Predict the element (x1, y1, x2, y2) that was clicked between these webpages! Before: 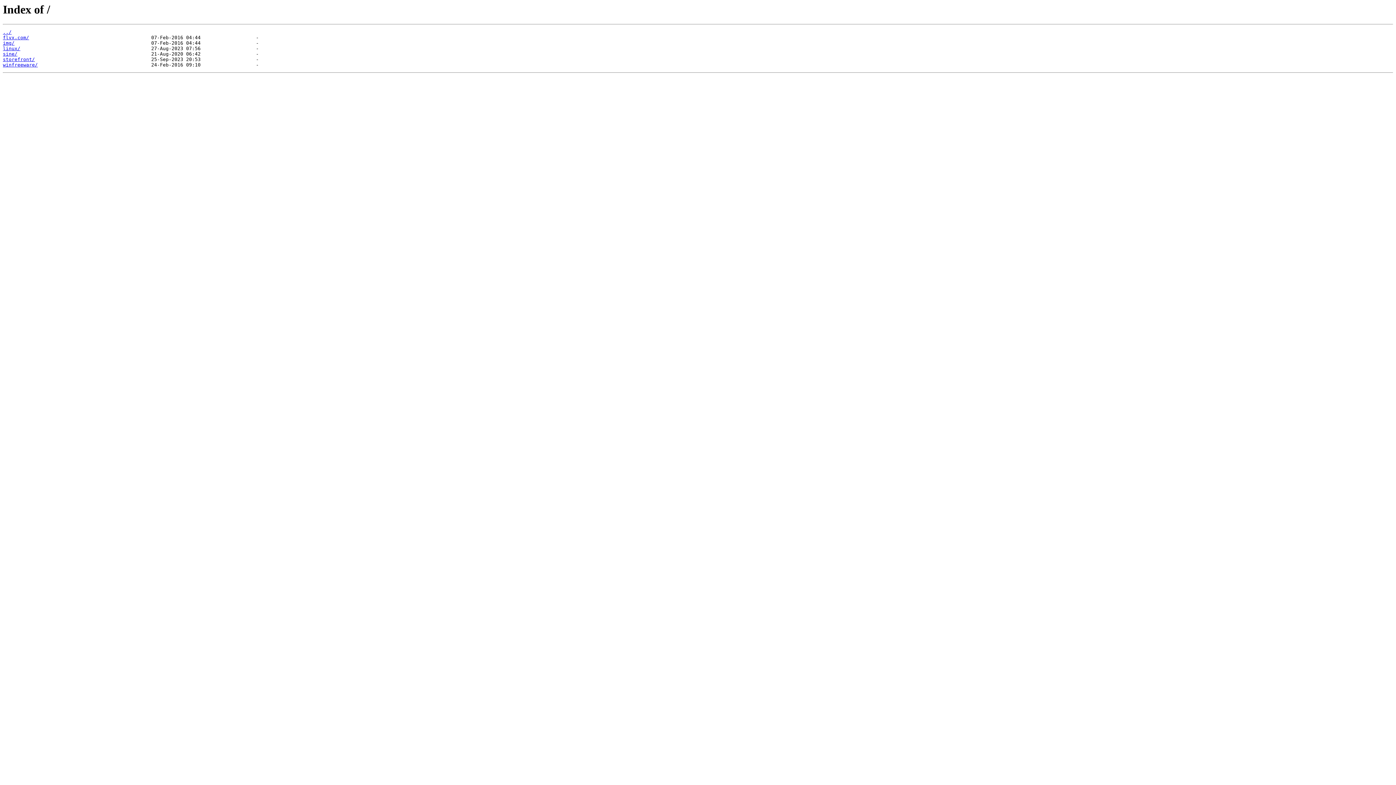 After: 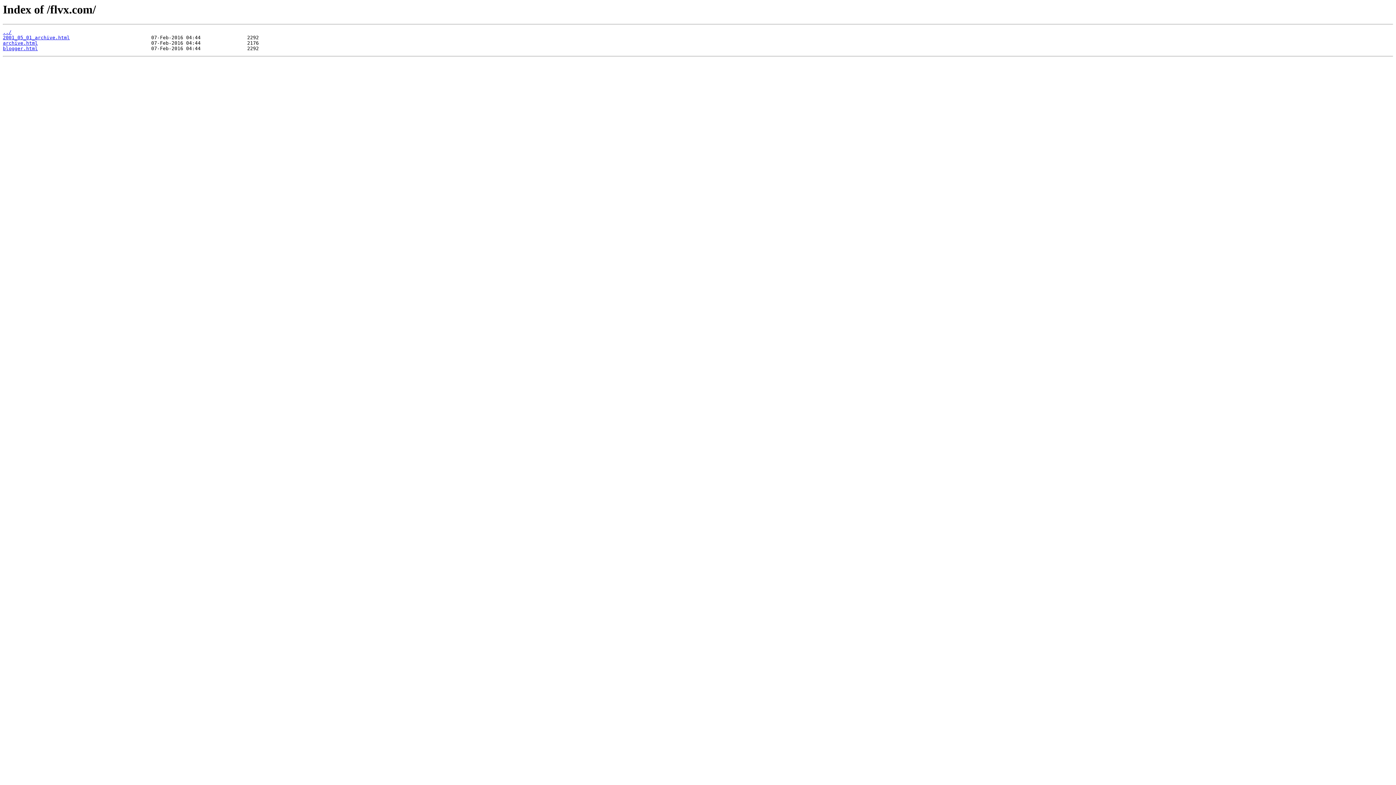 Action: bbox: (2, 35, 29, 40) label: flvx.com/